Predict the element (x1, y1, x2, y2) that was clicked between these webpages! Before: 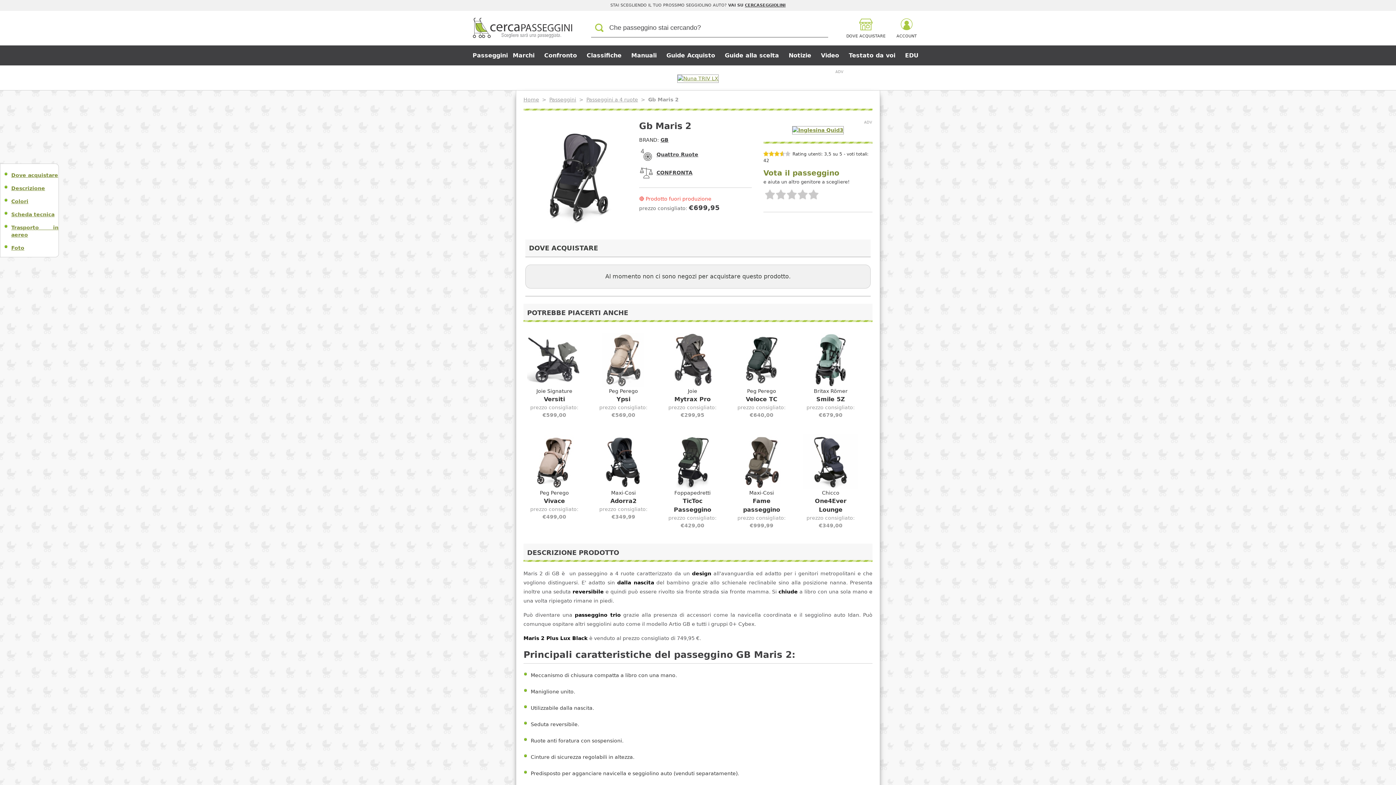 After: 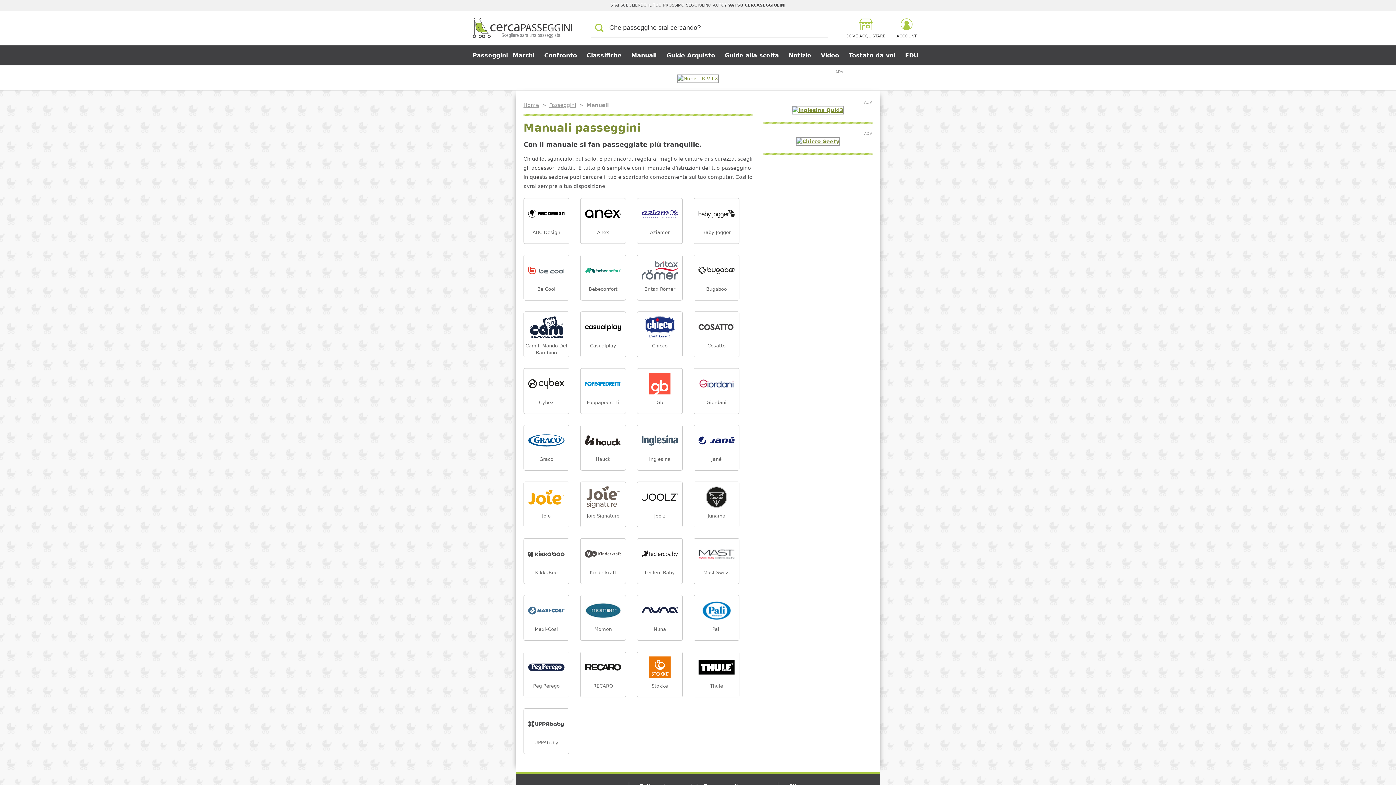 Action: label: Manuali bbox: (631, 52, 656, 58)